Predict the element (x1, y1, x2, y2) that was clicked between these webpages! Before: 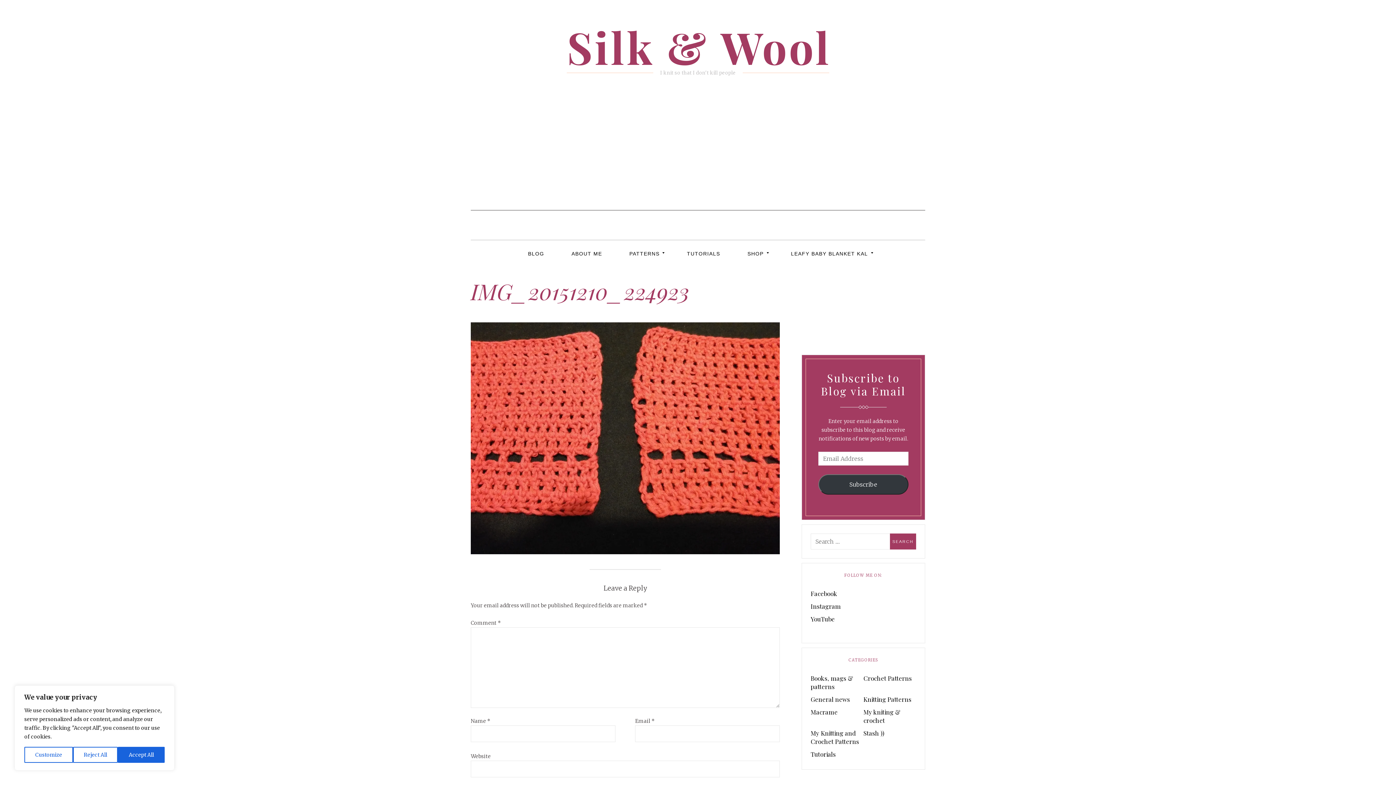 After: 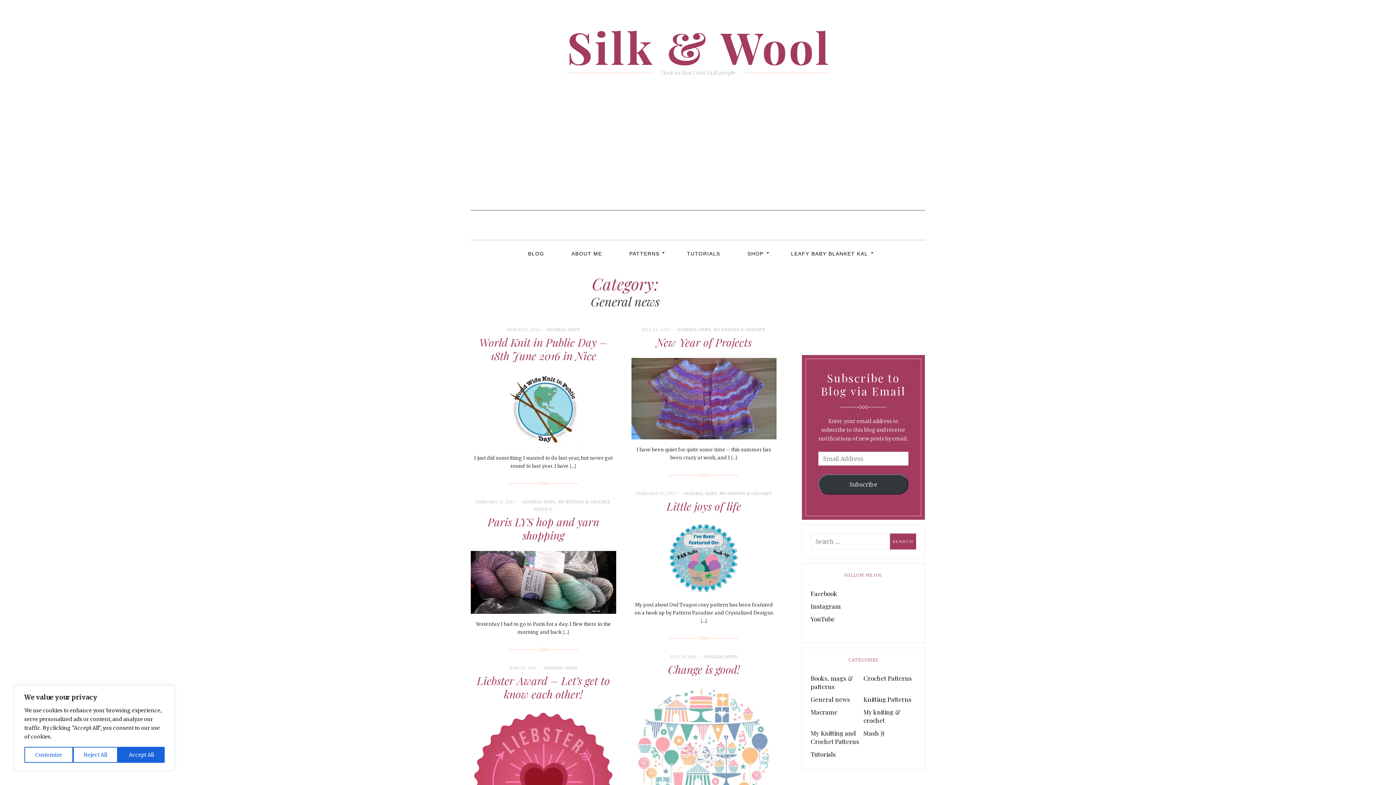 Action: label: General news bbox: (810, 693, 850, 706)